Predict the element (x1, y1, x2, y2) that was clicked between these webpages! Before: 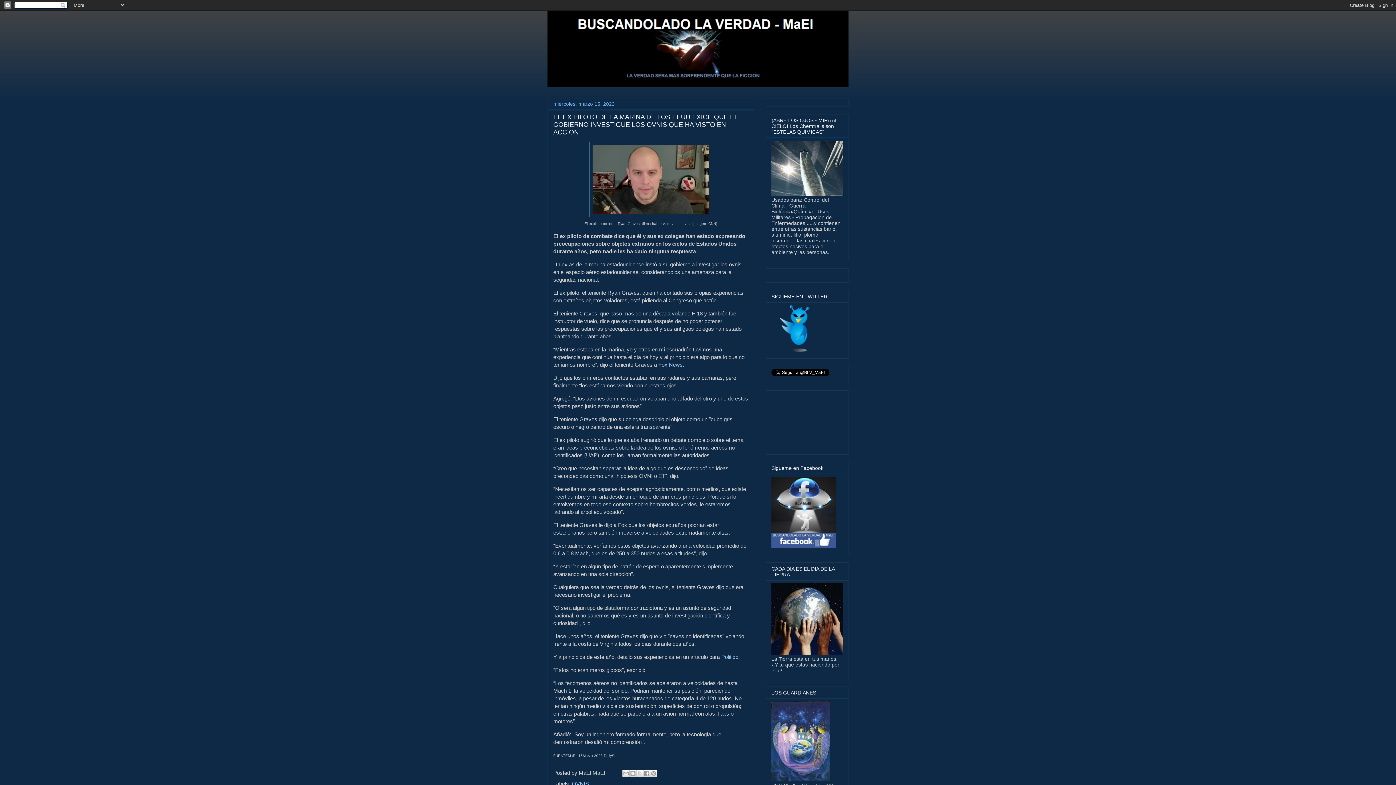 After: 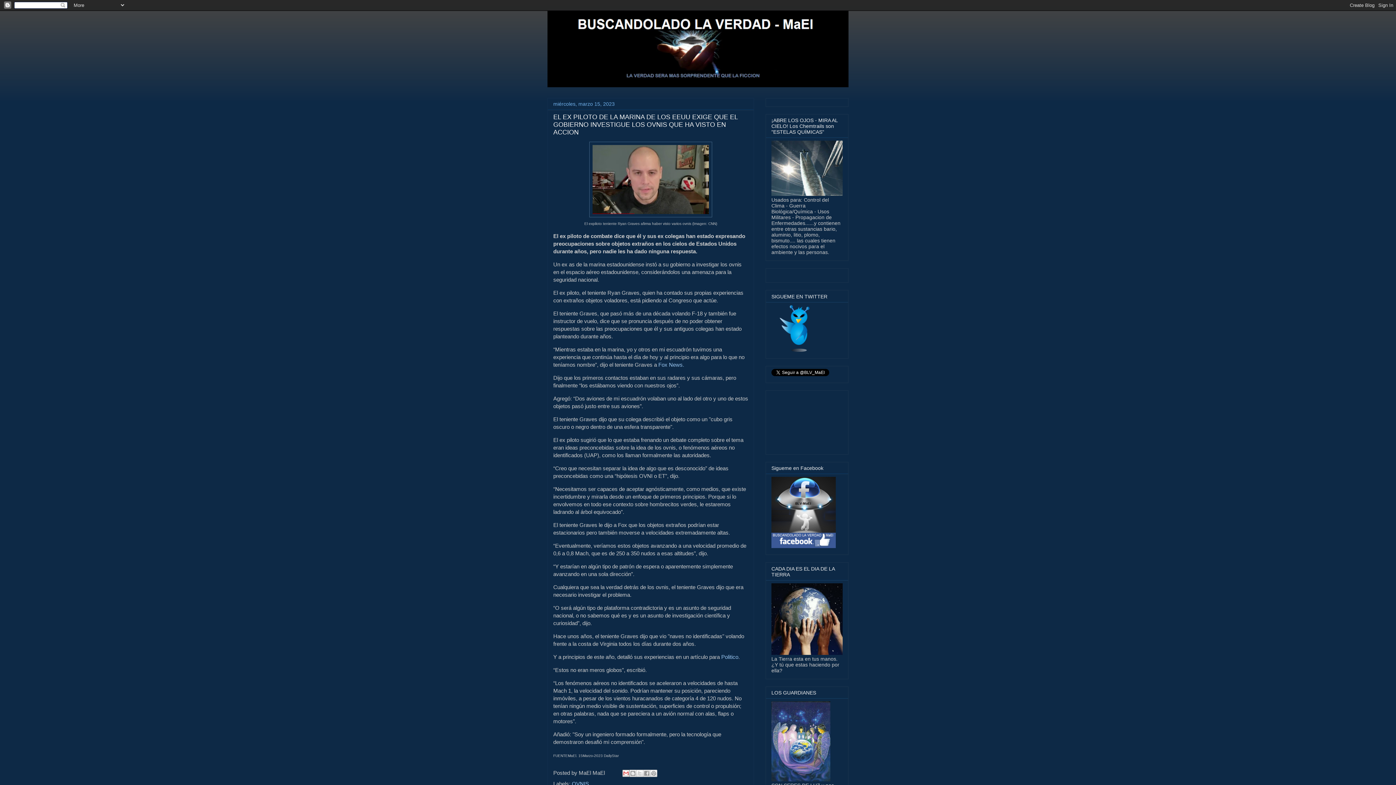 Action: label: Enviar por correo electrónico bbox: (622, 770, 629, 777)